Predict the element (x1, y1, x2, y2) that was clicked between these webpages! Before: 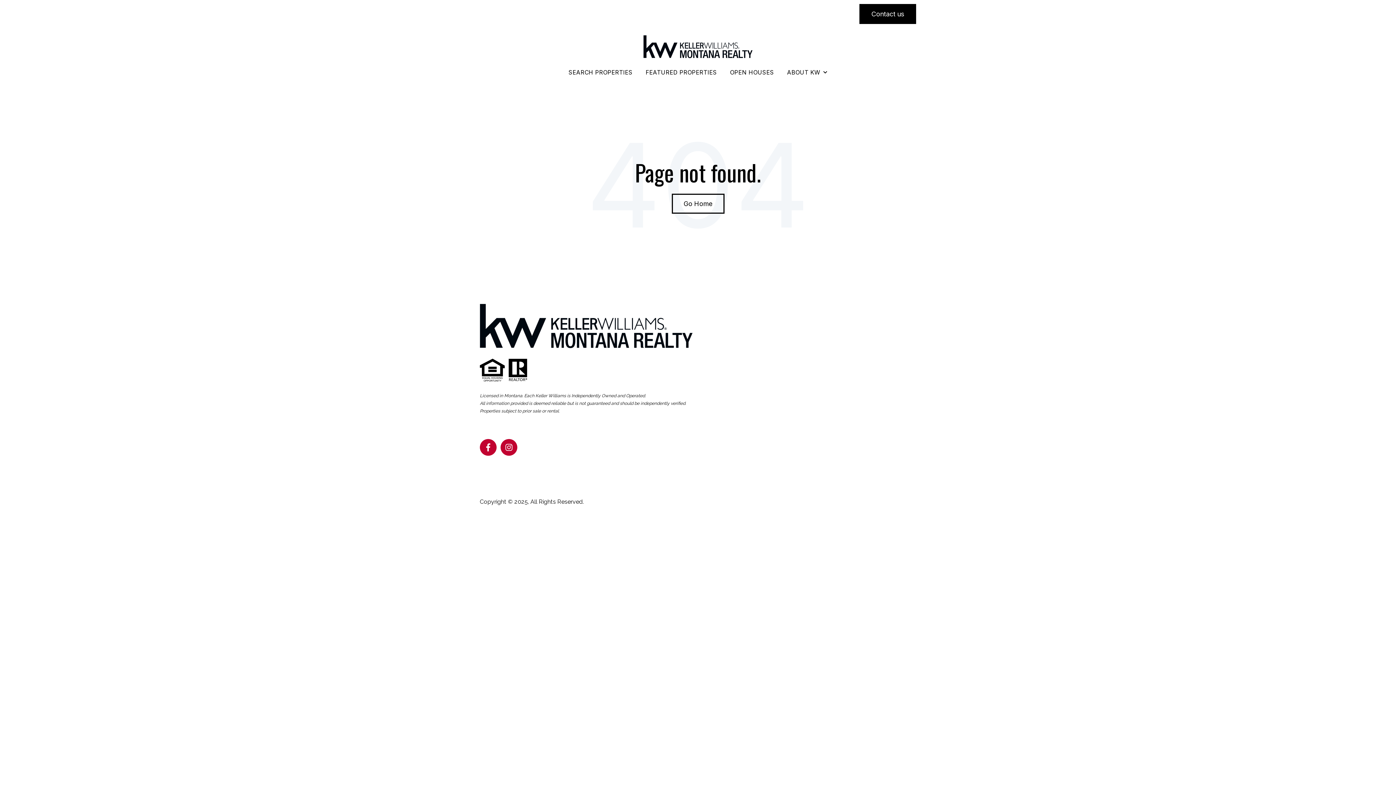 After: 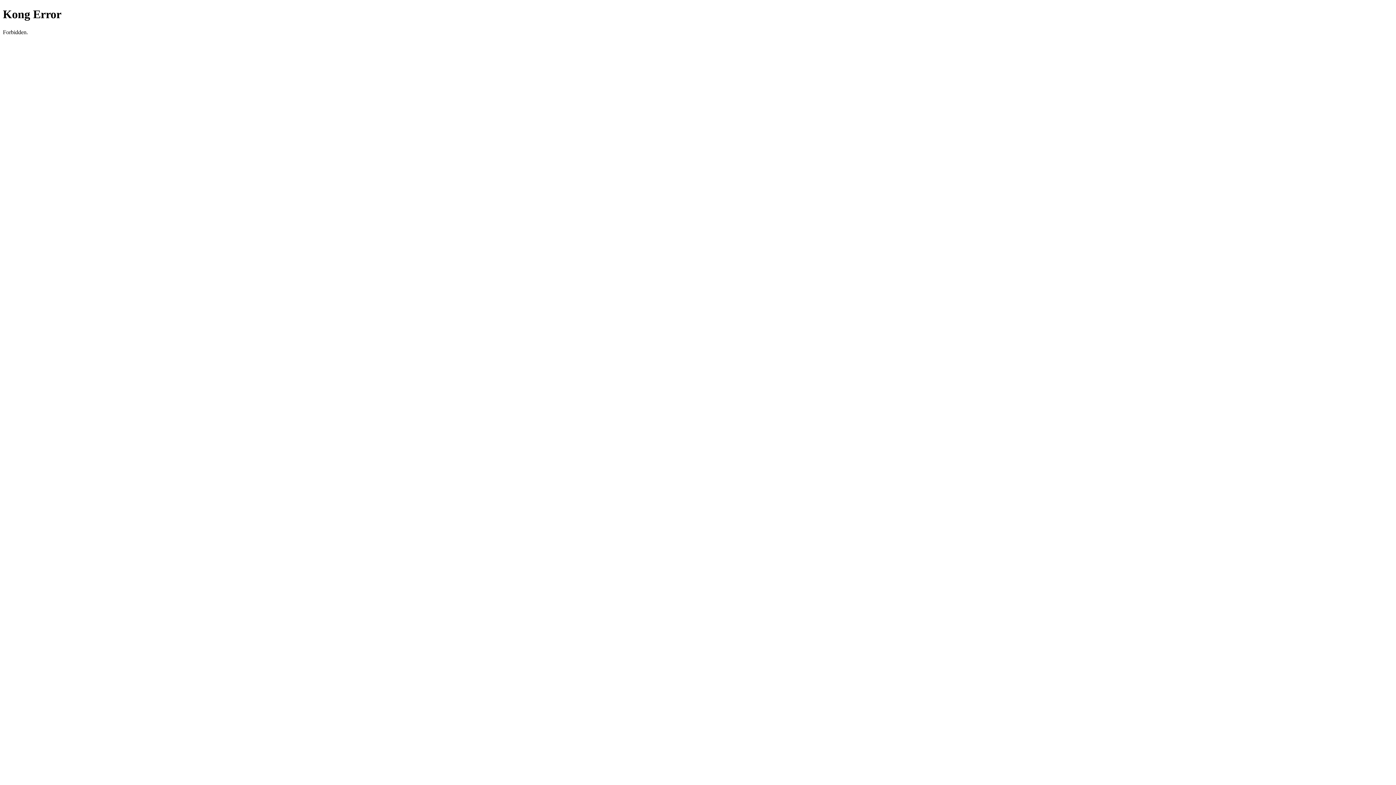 Action: label: OPEN HOUSES bbox: (730, 68, 774, 76)